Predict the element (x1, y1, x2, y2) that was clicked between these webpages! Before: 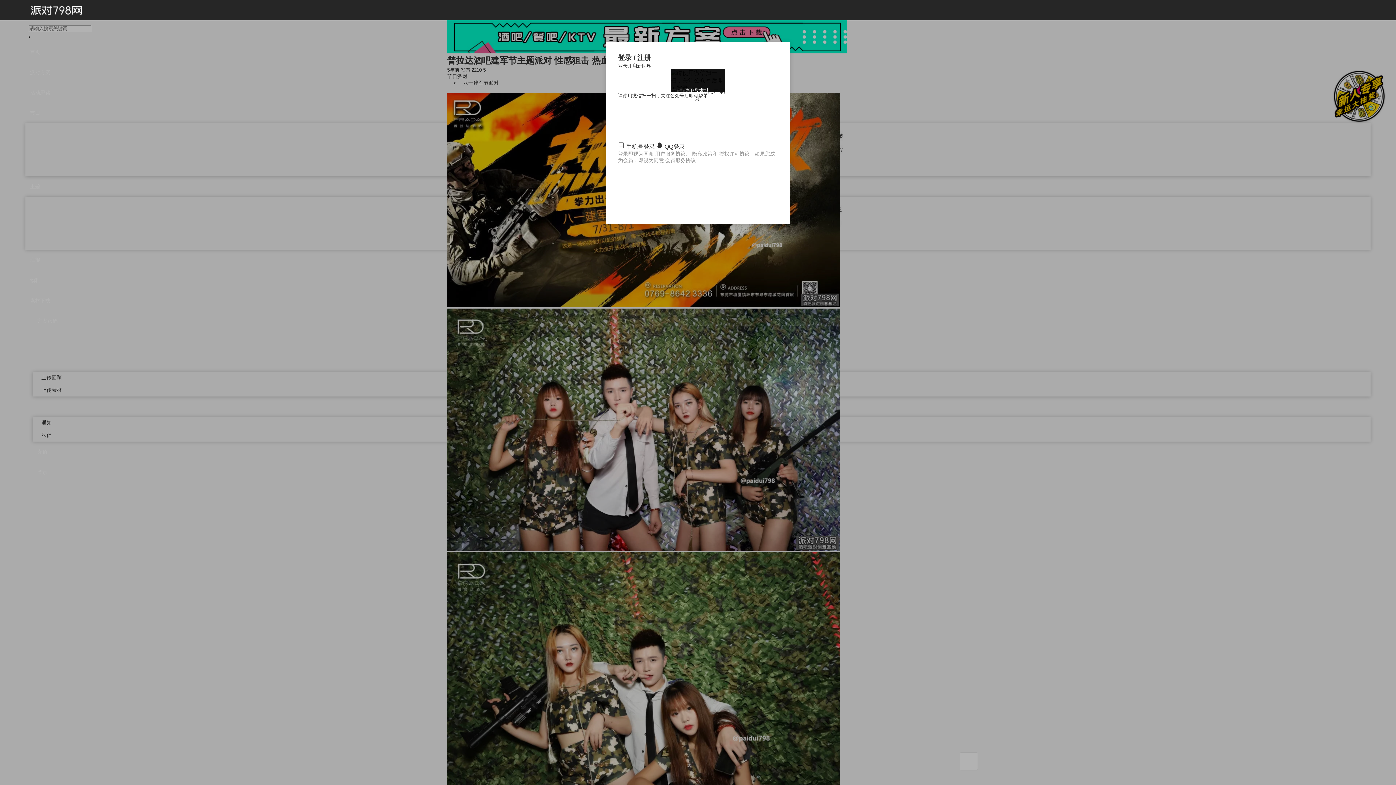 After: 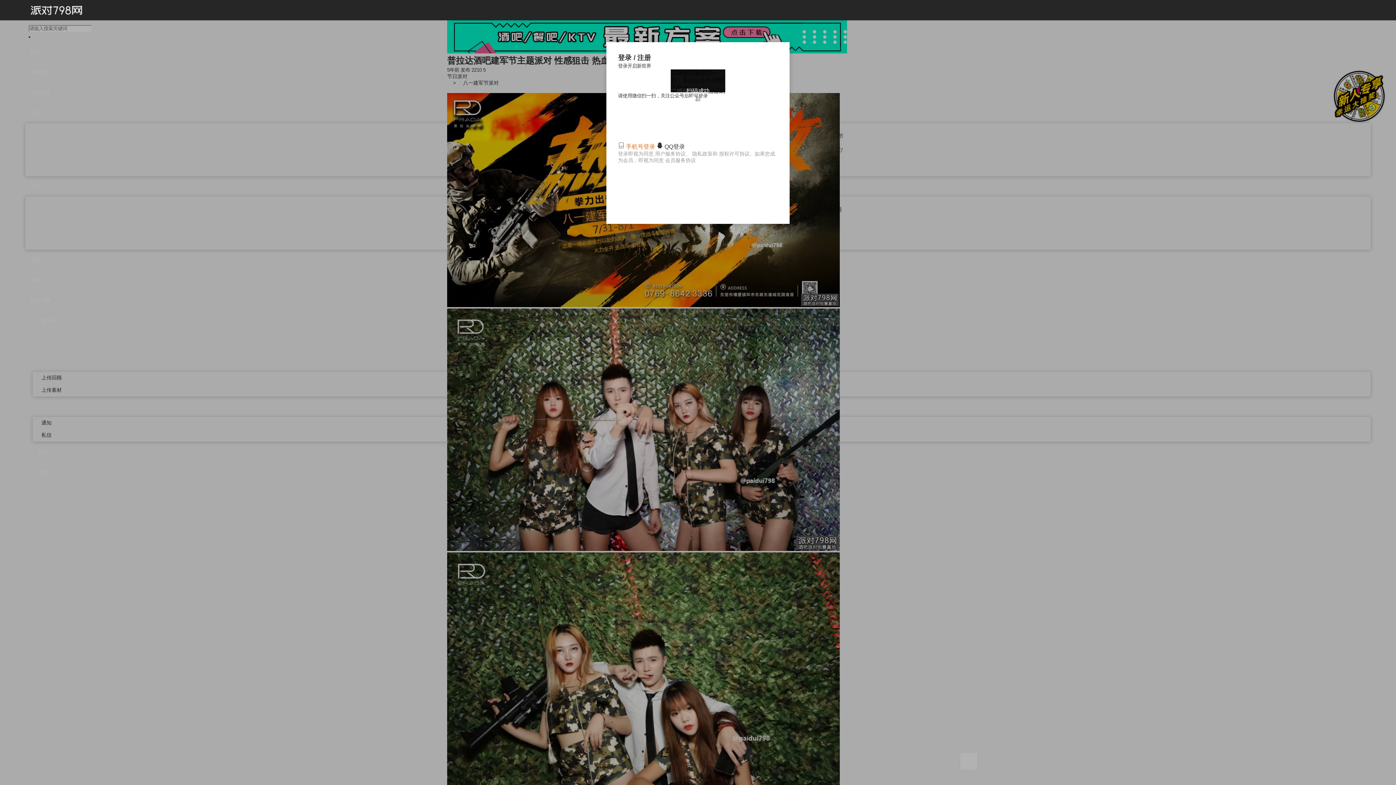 Action: label:  手机号登录  bbox: (618, 143, 656, 149)